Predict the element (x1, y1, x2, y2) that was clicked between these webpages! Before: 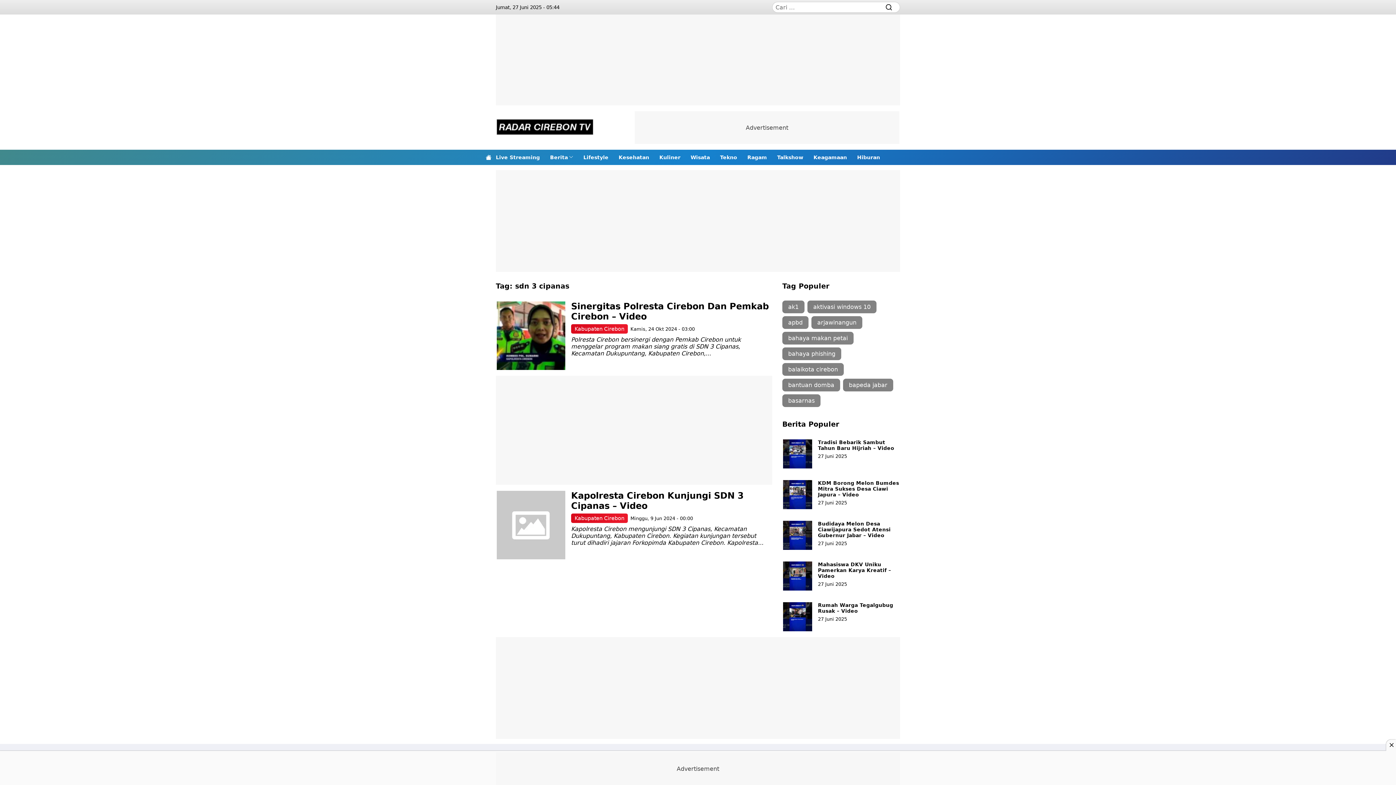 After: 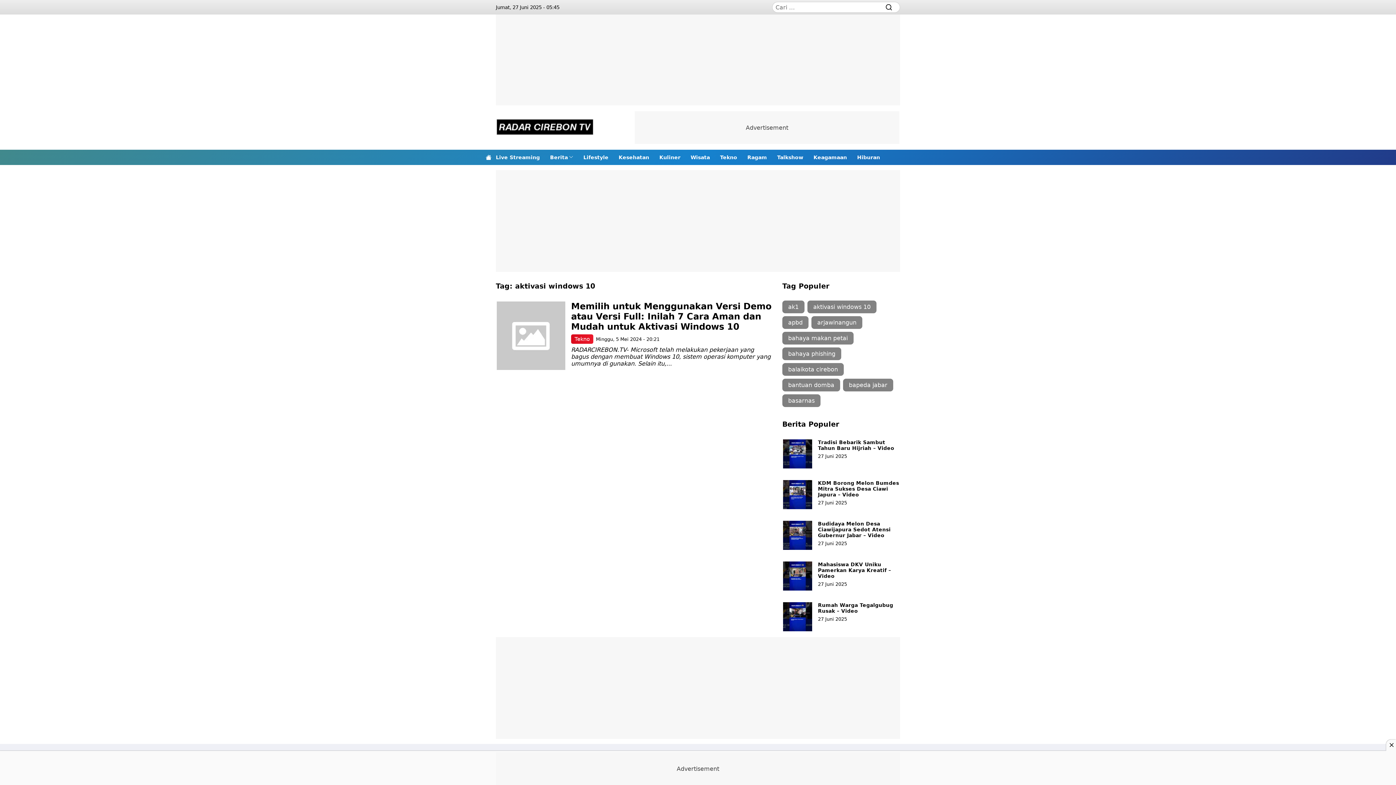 Action: label: aktivasi windows 10 (1 item) bbox: (807, 300, 876, 313)